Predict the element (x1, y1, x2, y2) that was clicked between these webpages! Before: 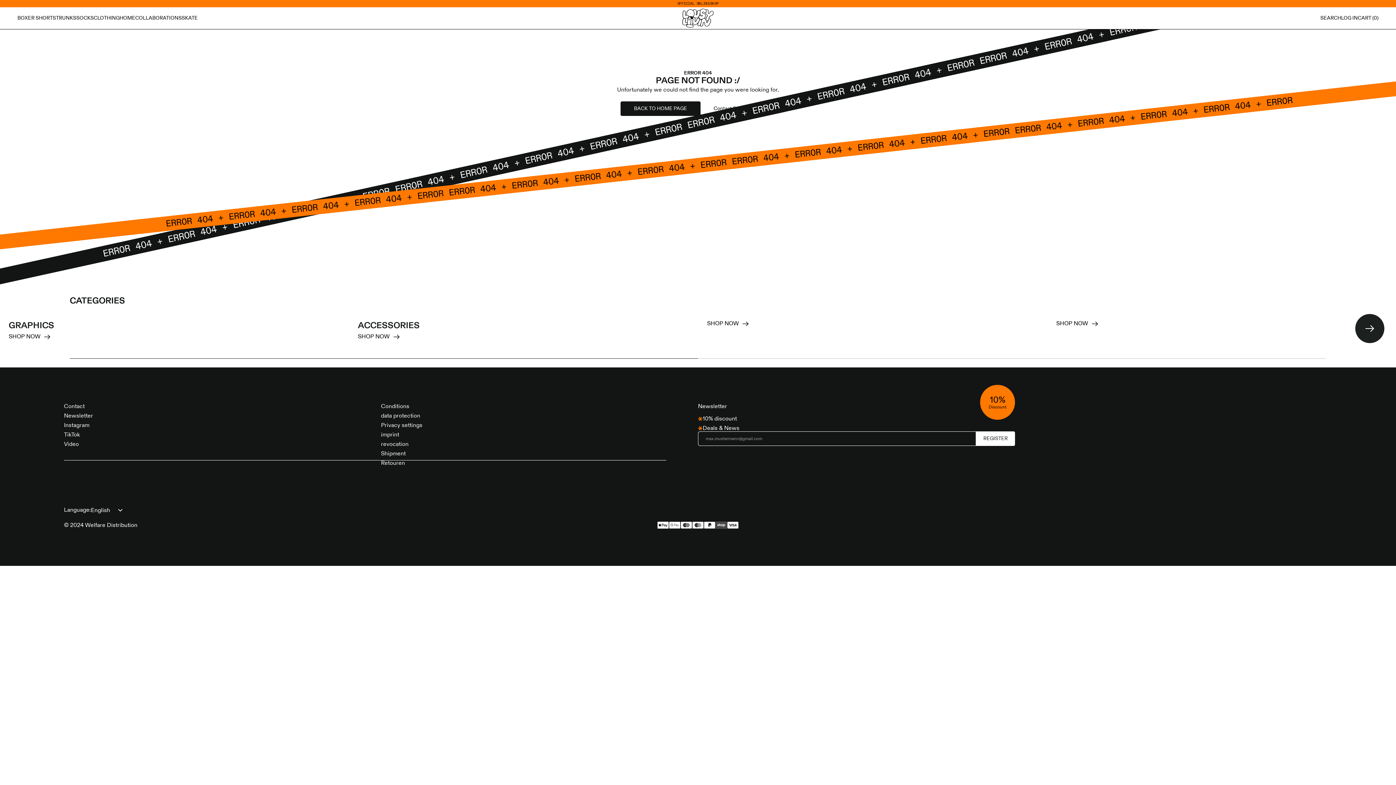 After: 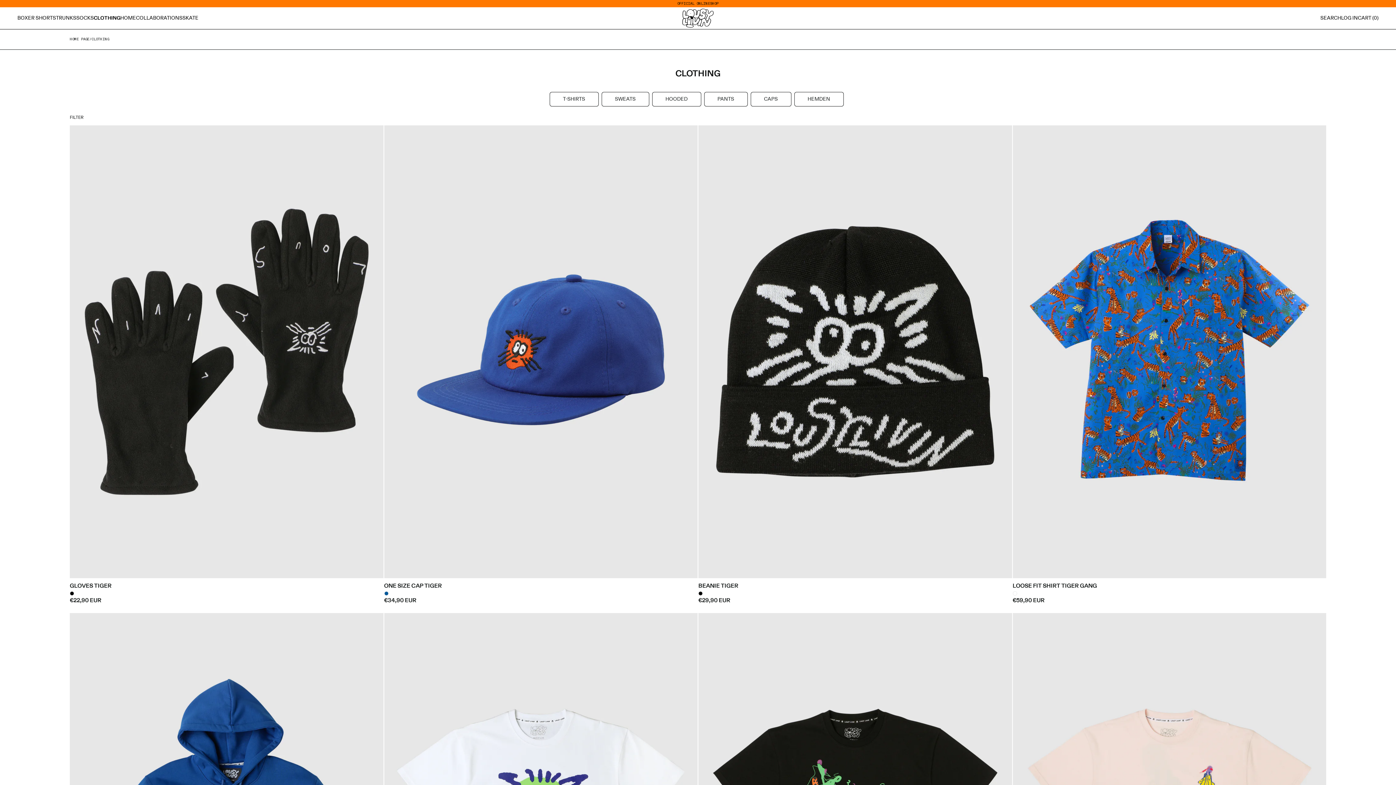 Action: label: CLOTHING bbox: (93, 13, 119, 23)